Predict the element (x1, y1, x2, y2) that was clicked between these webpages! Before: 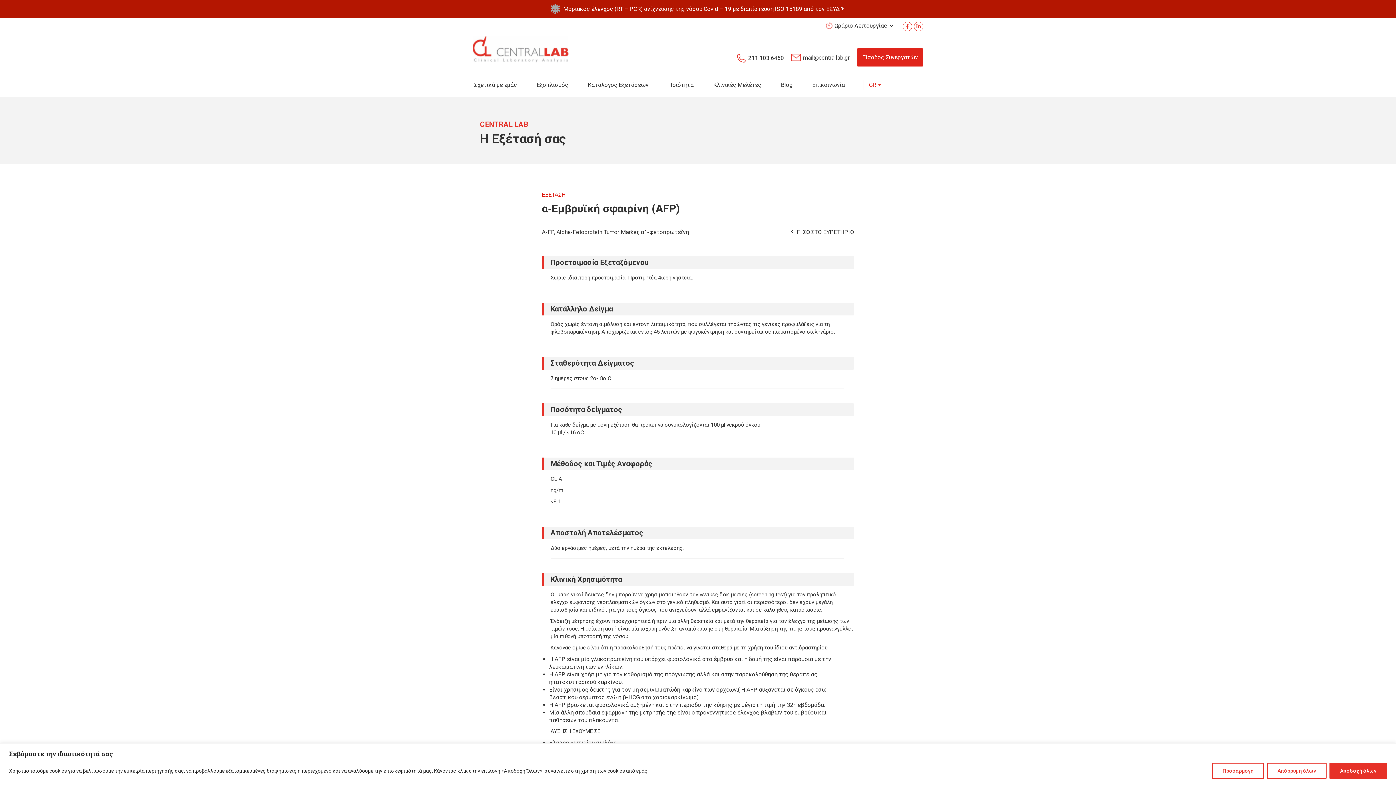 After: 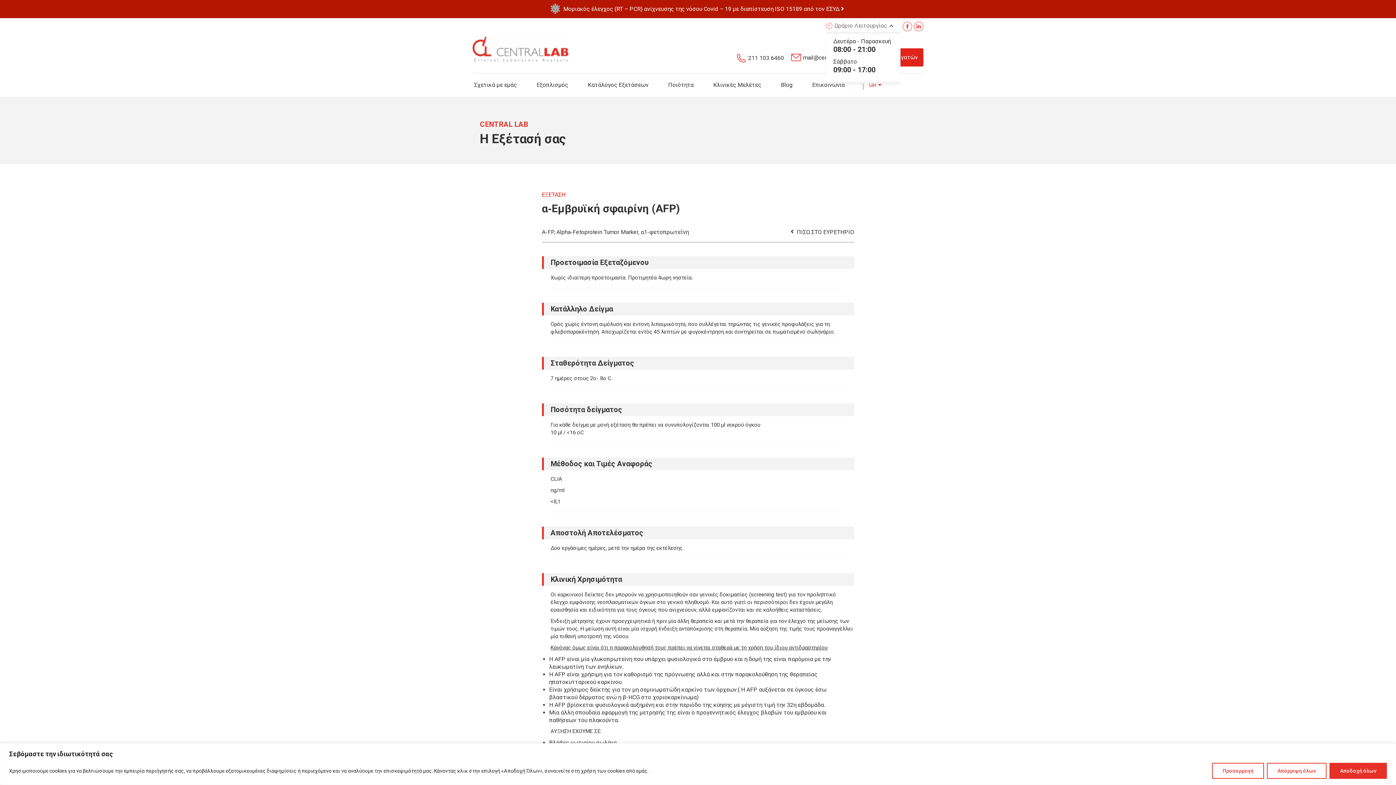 Action: bbox: (826, 21, 895, 29) label: Ωράριο Λειτουργίας